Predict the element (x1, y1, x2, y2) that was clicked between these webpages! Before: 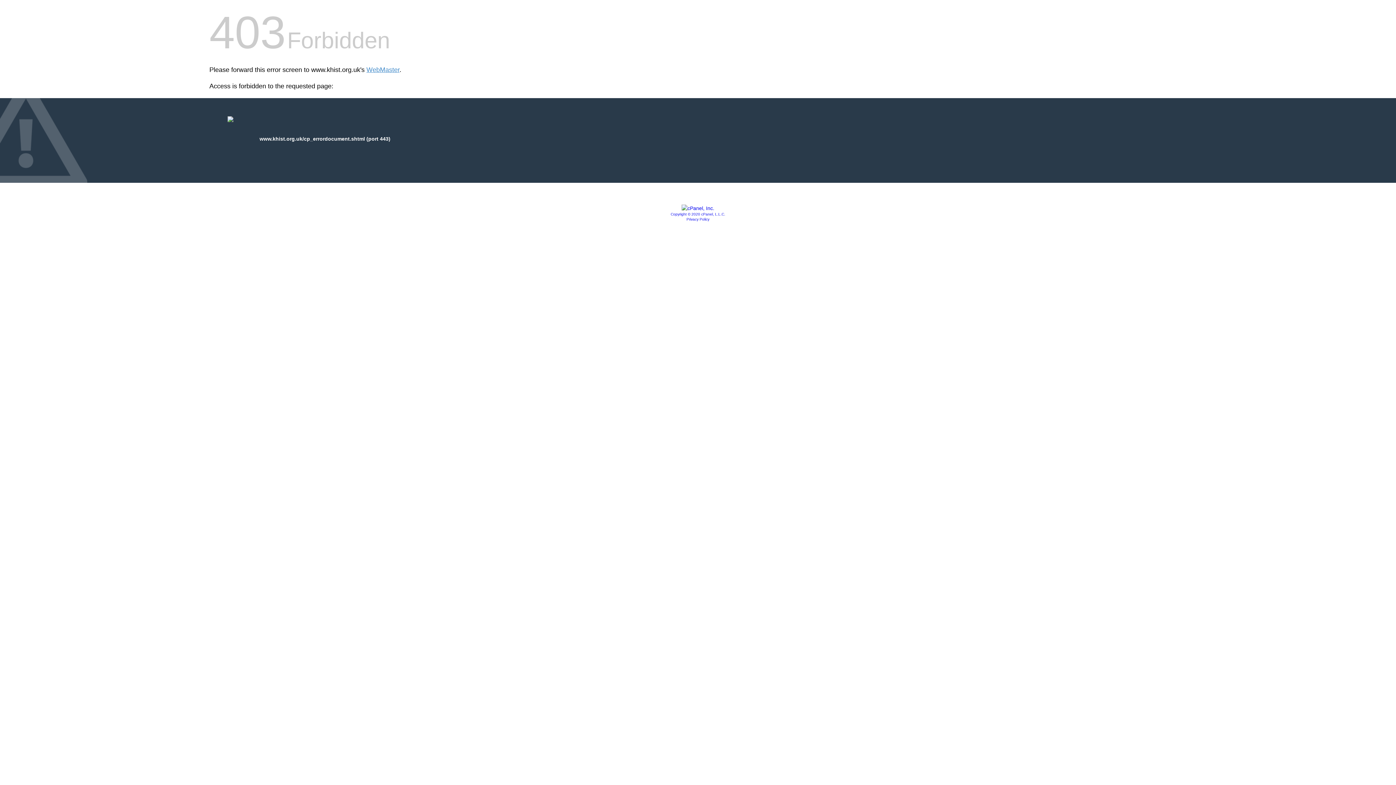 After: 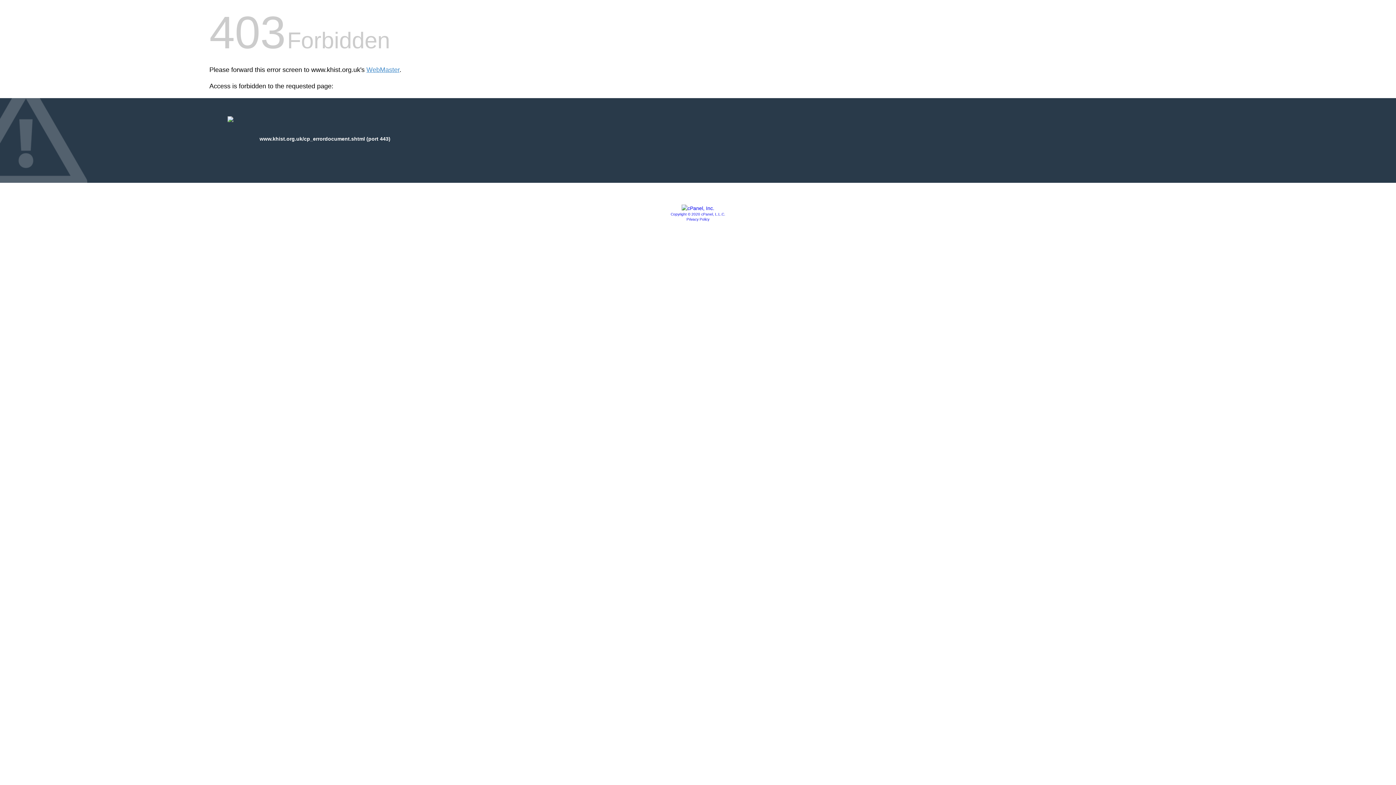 Action: label: Copyright © 2020 cPanel, L.L.C. bbox: (670, 212, 725, 216)